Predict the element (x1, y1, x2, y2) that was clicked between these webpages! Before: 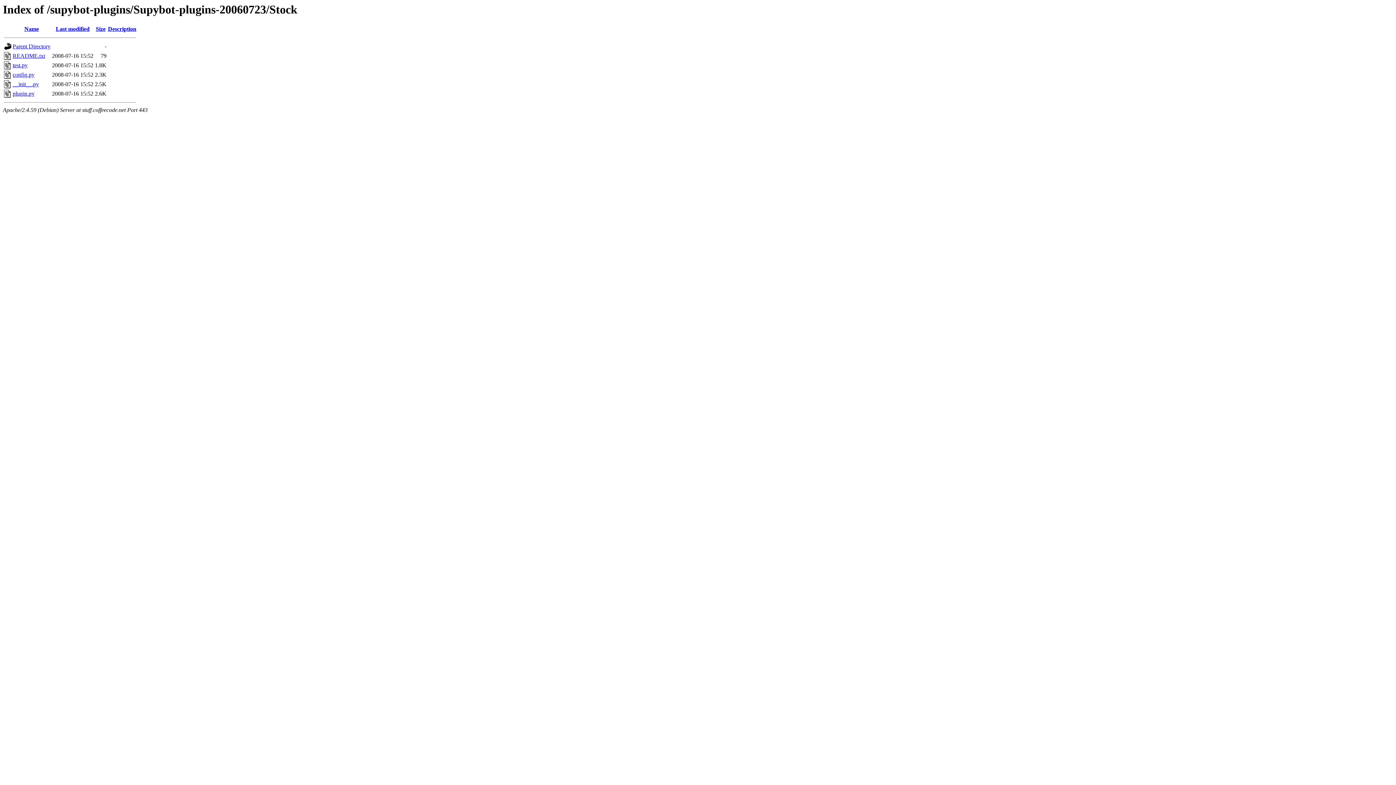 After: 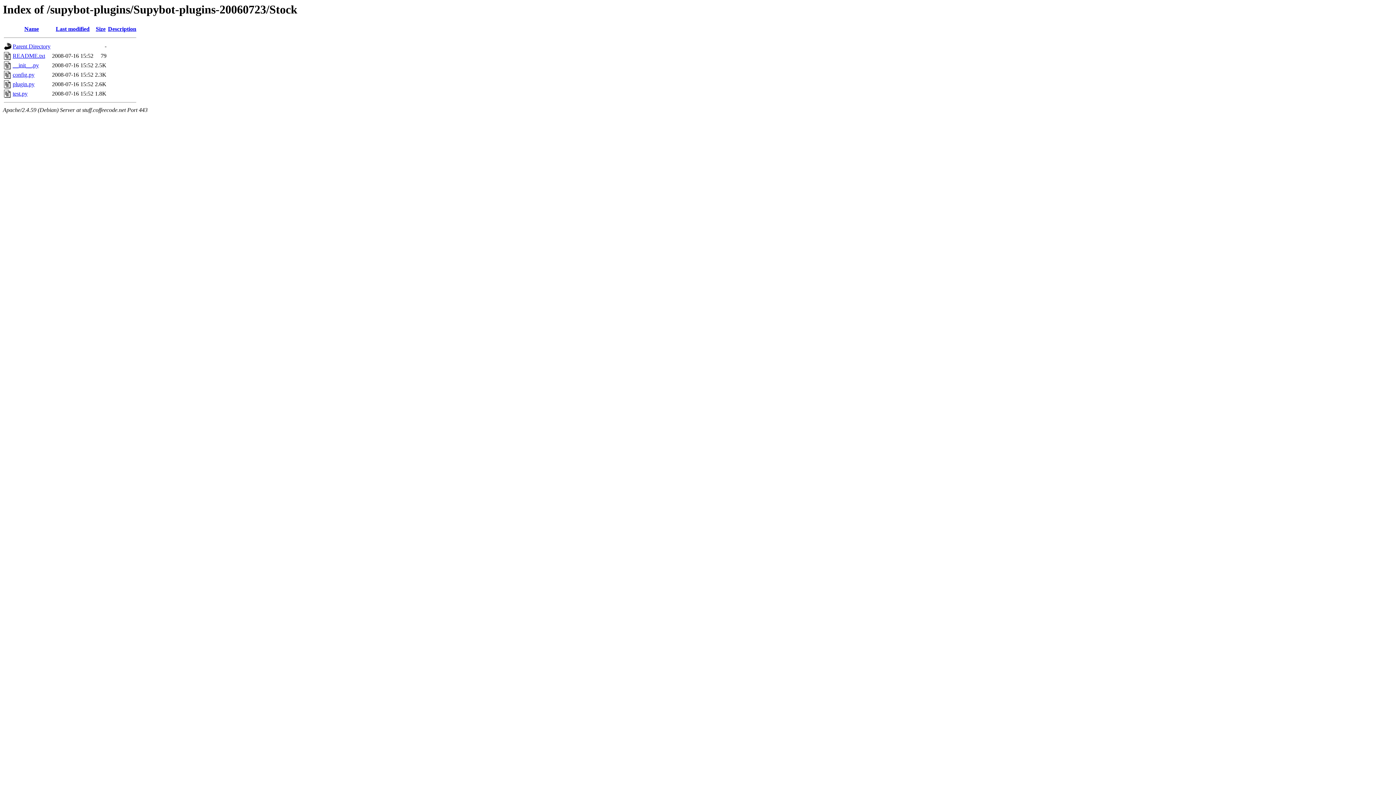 Action: bbox: (24, 25, 38, 32) label: Name